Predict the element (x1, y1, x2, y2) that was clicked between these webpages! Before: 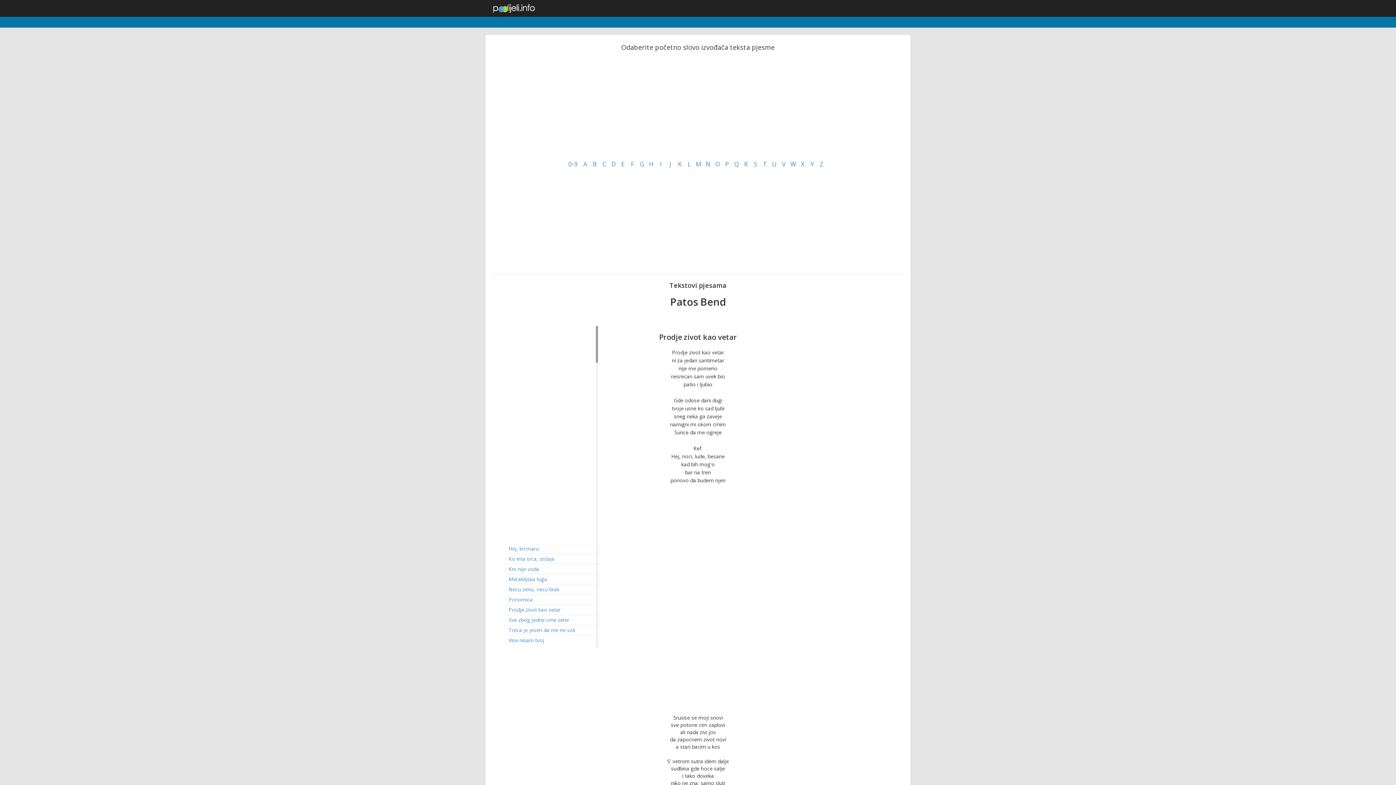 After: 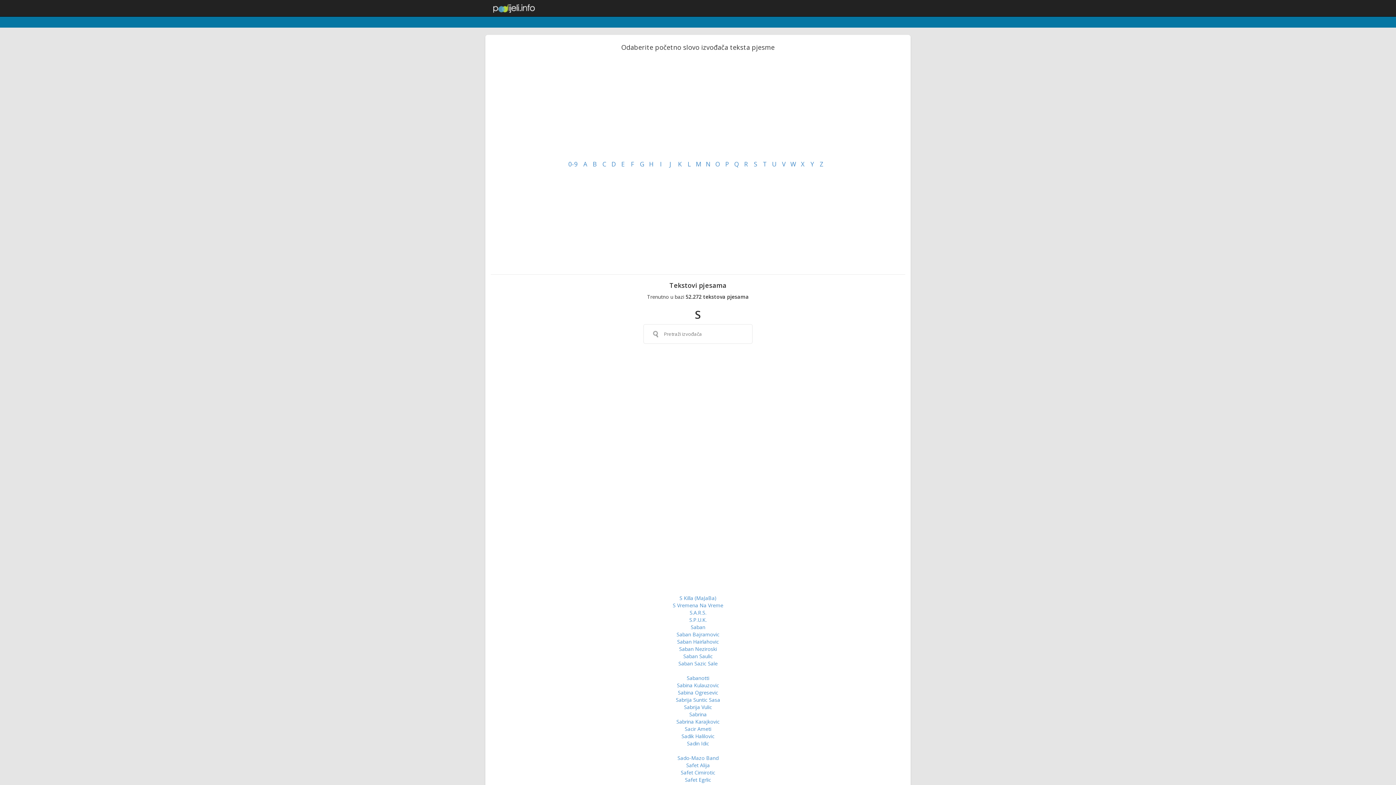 Action: label: S bbox: (754, 160, 757, 168)